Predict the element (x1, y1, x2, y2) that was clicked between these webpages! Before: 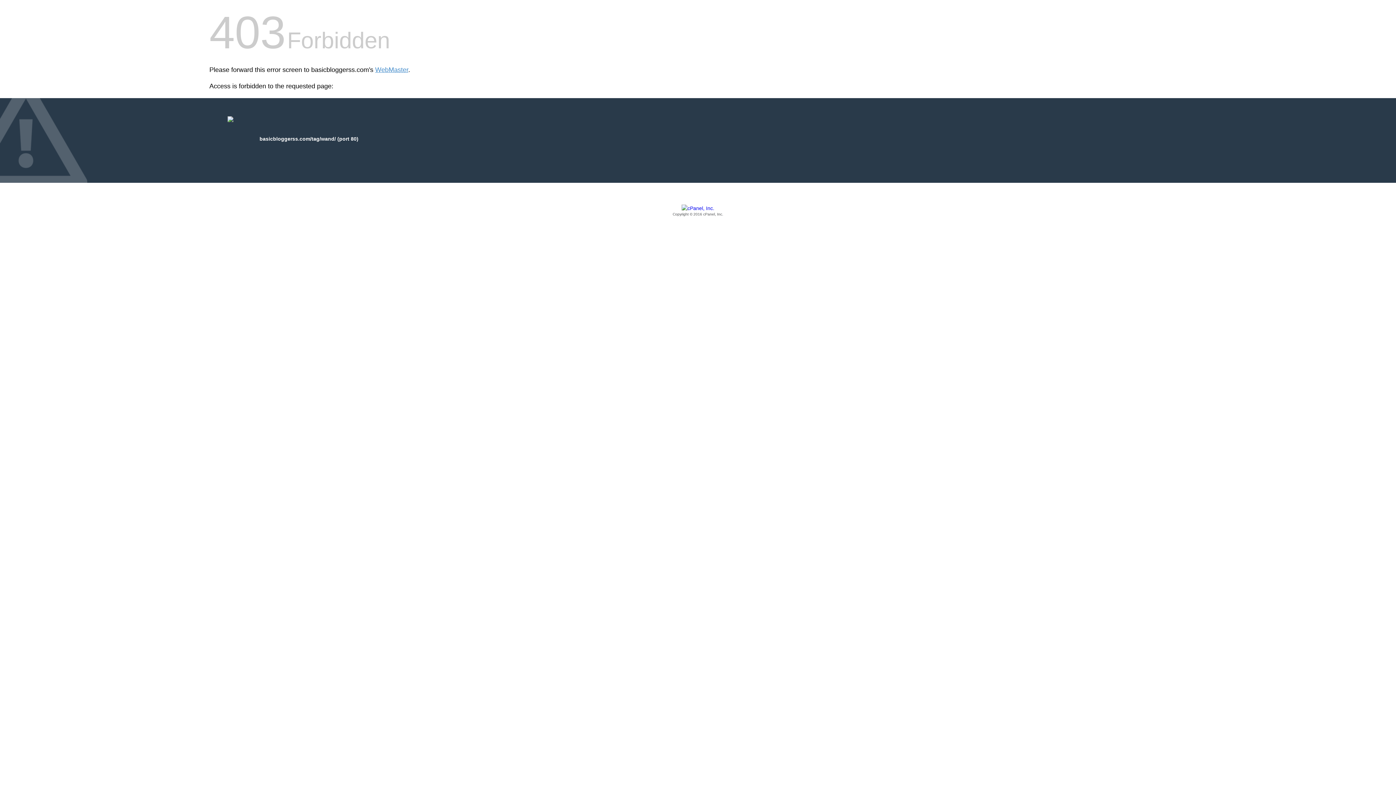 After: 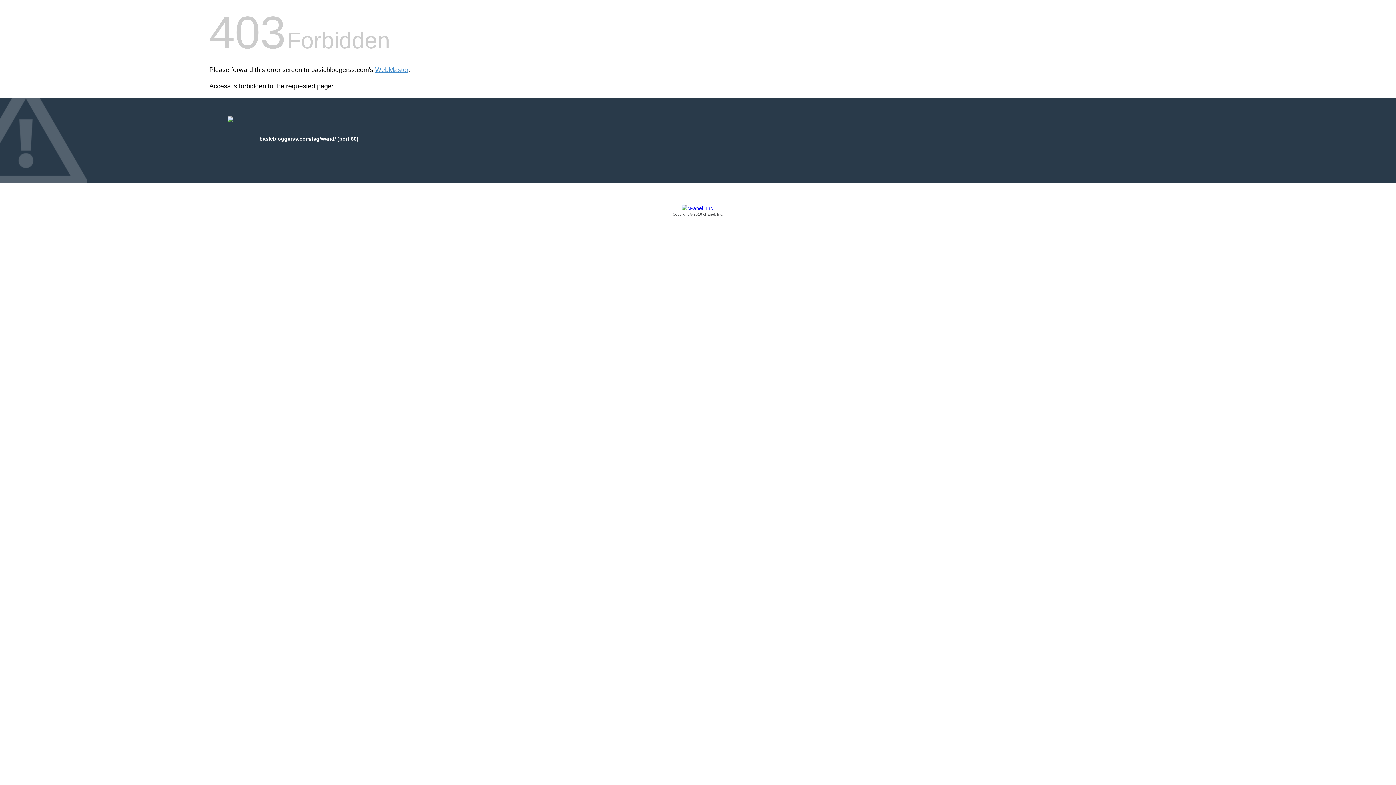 Action: label: Copyright © 2016 cPanel, Inc. bbox: (209, 205, 1186, 217)